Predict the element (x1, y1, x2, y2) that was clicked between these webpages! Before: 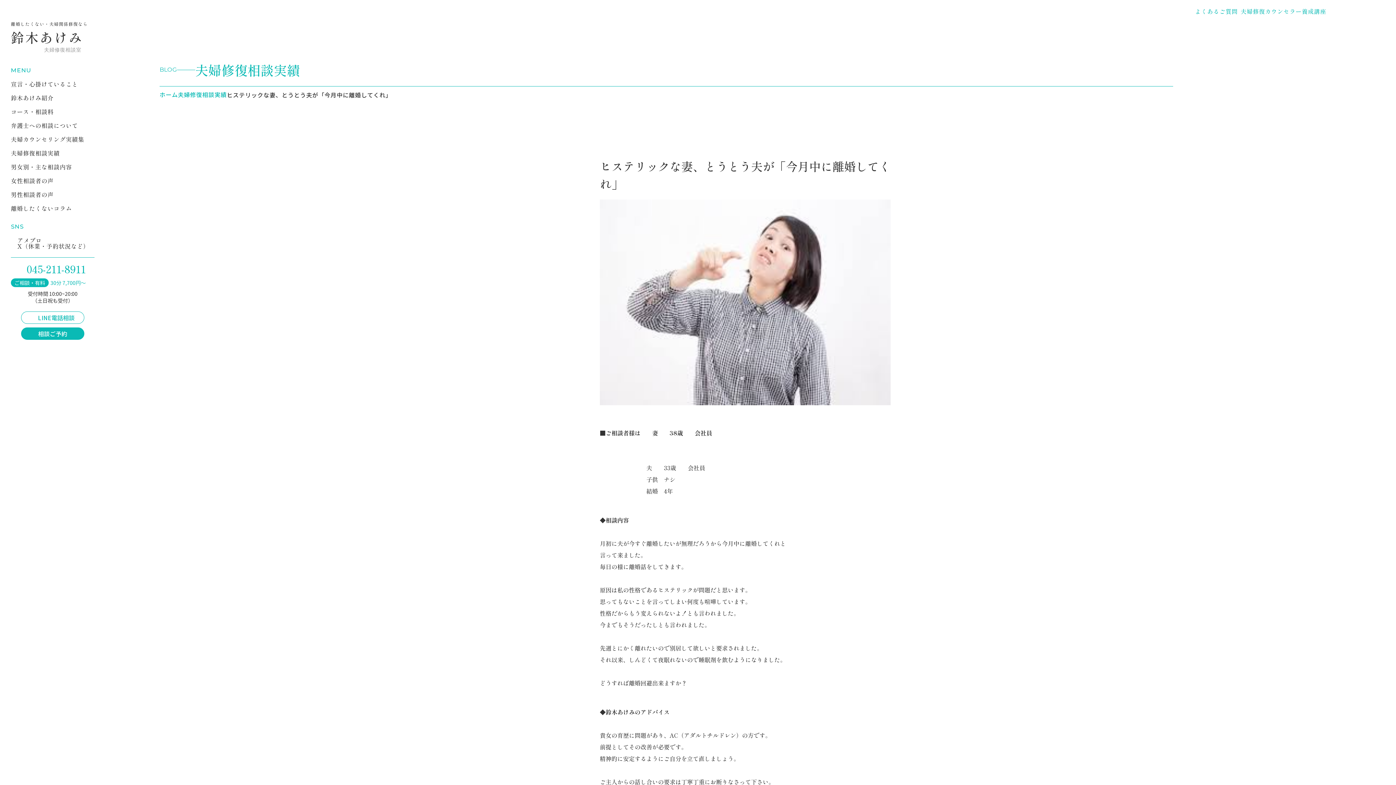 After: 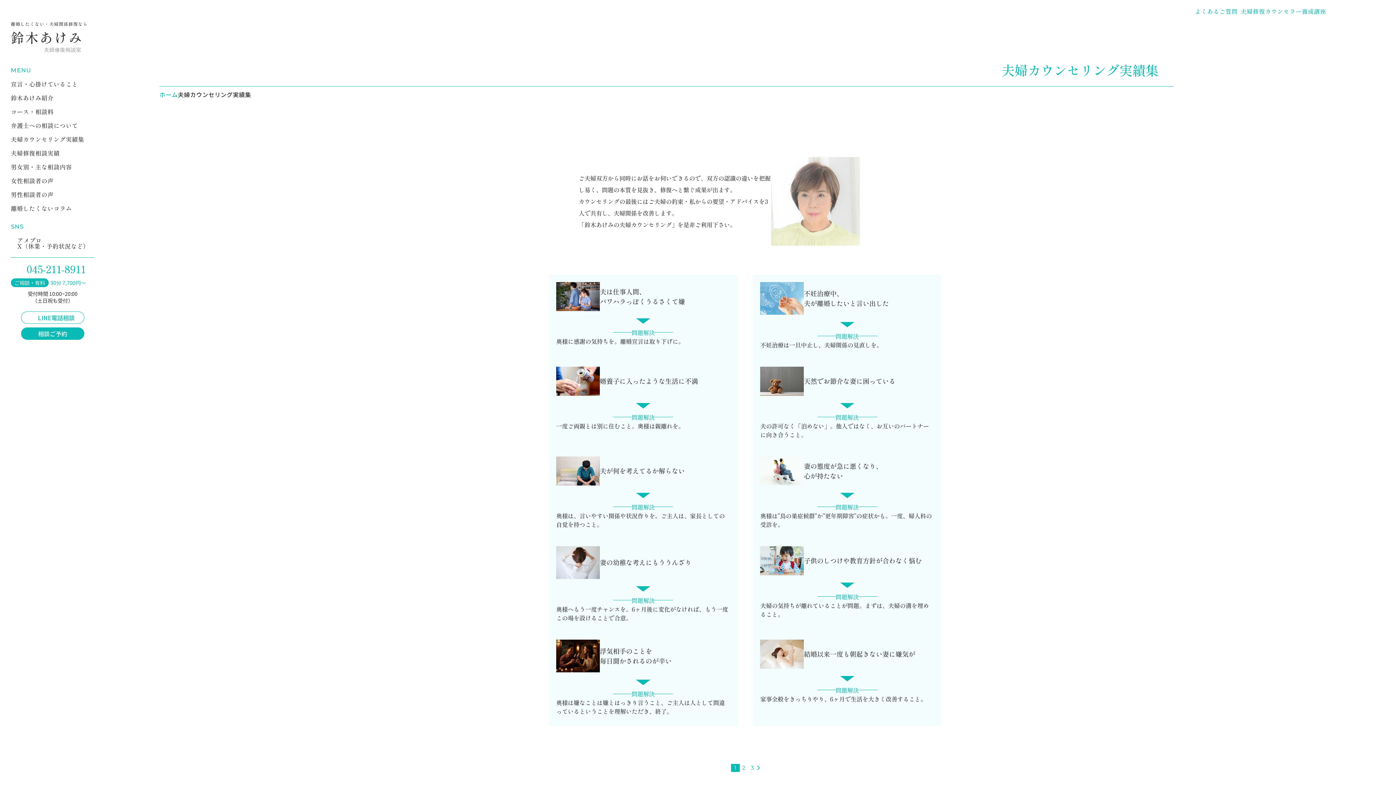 Action: label: 夫婦カウンセリング実績集 bbox: (10, 132, 94, 146)